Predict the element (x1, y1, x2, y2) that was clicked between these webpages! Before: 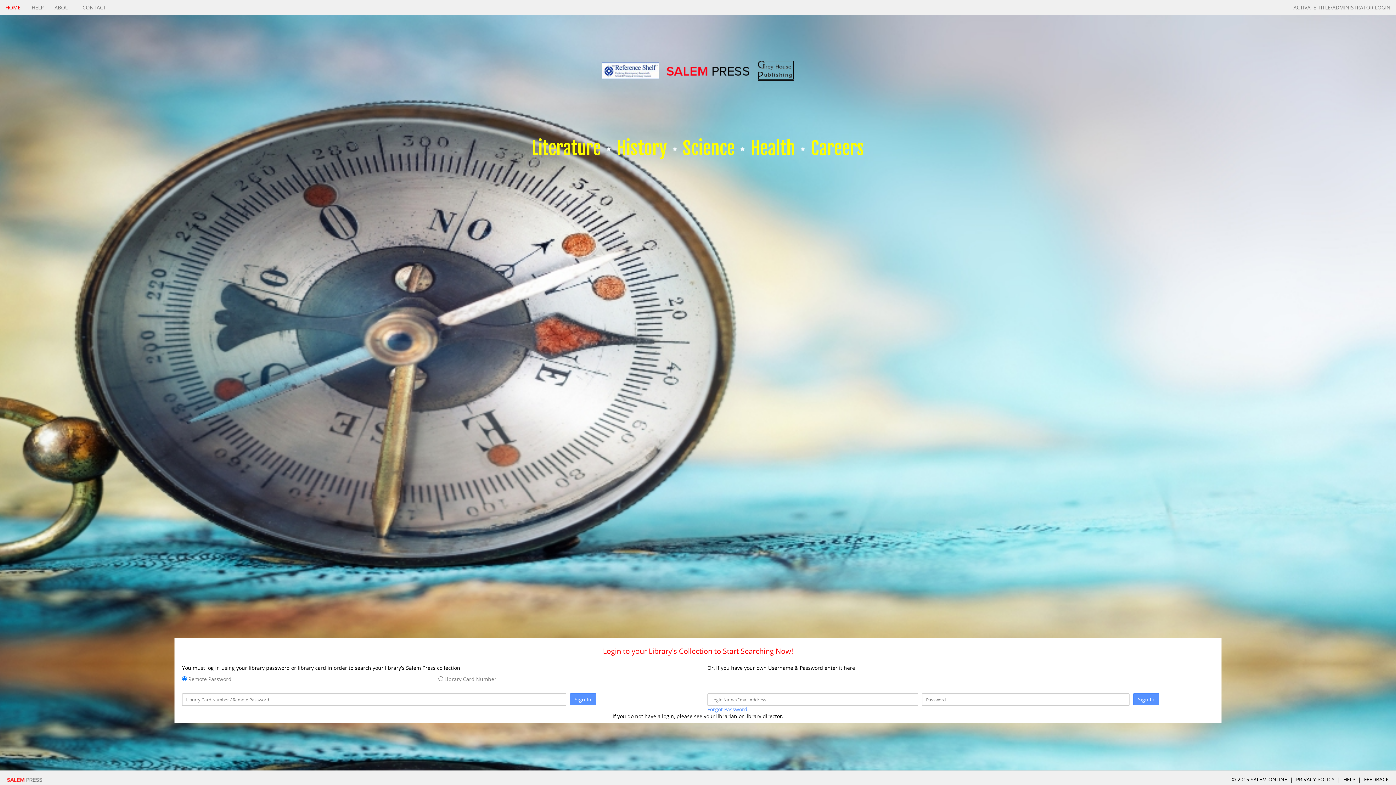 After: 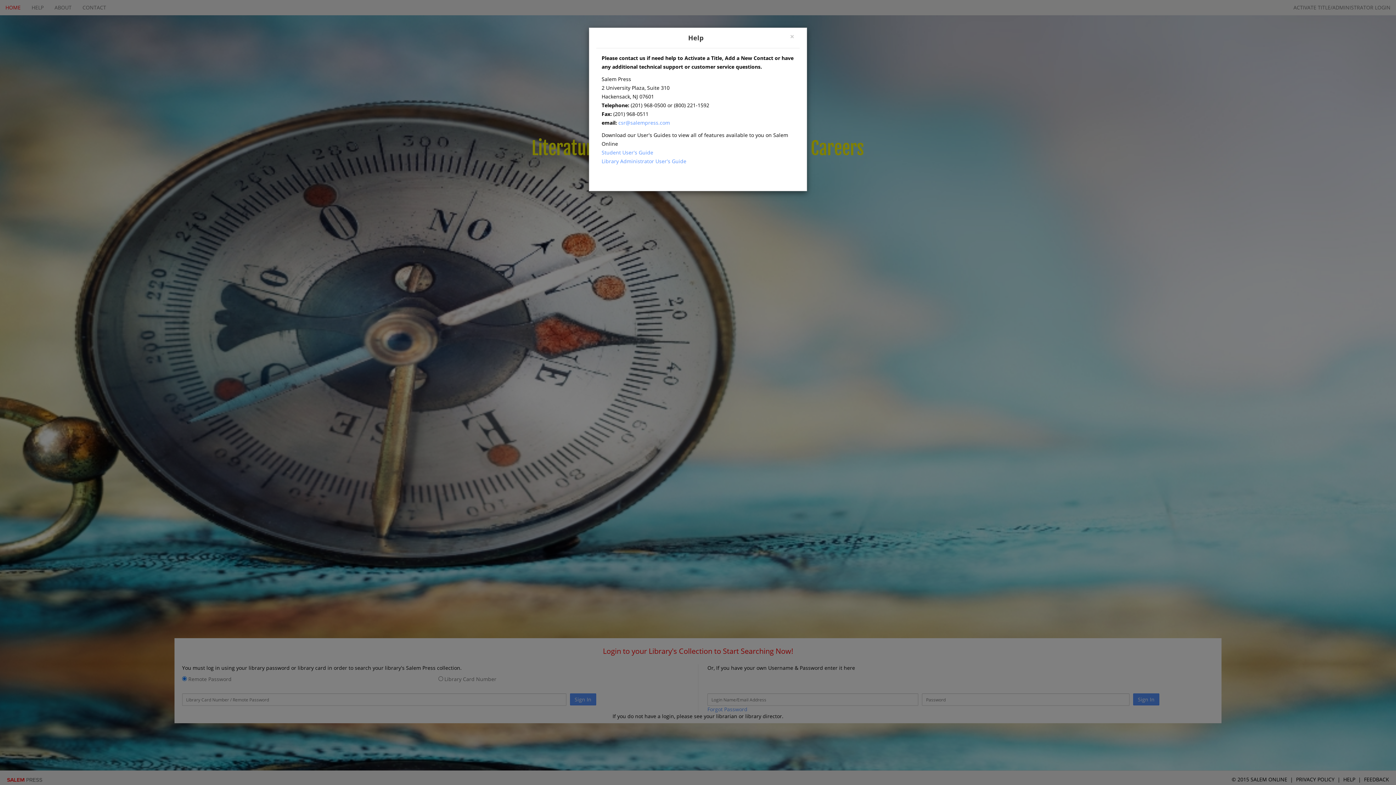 Action: label: HELP bbox: (1343, 776, 1355, 783)